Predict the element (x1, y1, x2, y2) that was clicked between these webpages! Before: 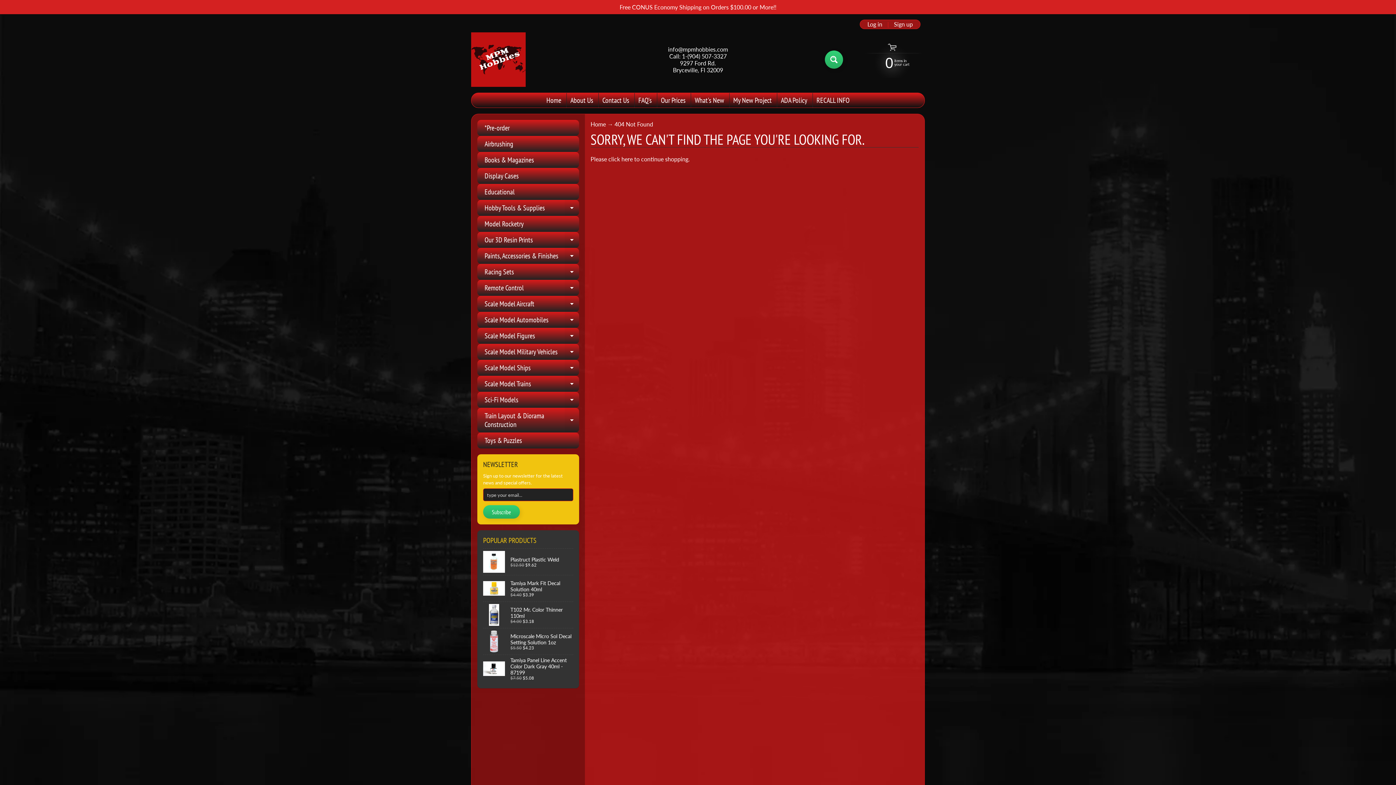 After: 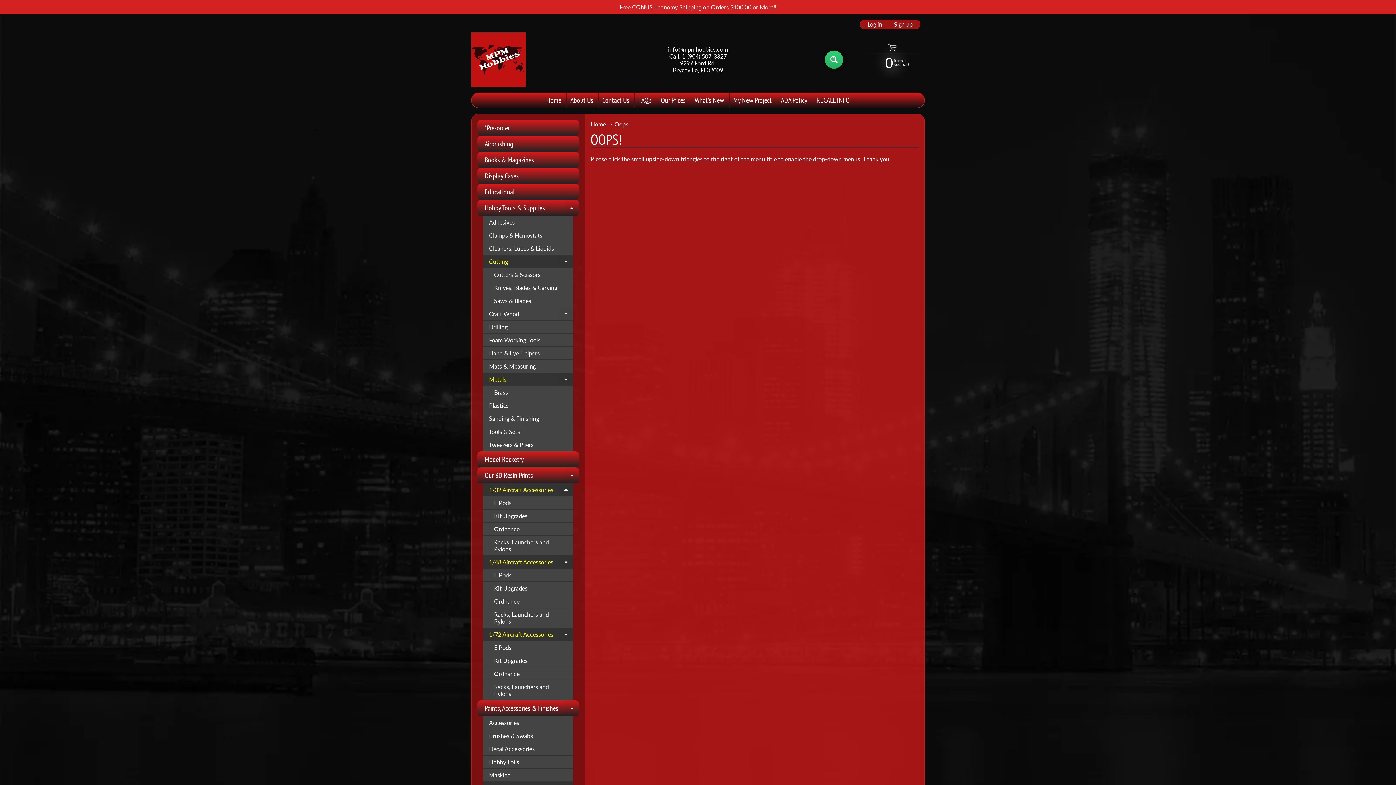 Action: label: Train Layout & Diorama Construction
Expand child menu bbox: (477, 408, 579, 432)